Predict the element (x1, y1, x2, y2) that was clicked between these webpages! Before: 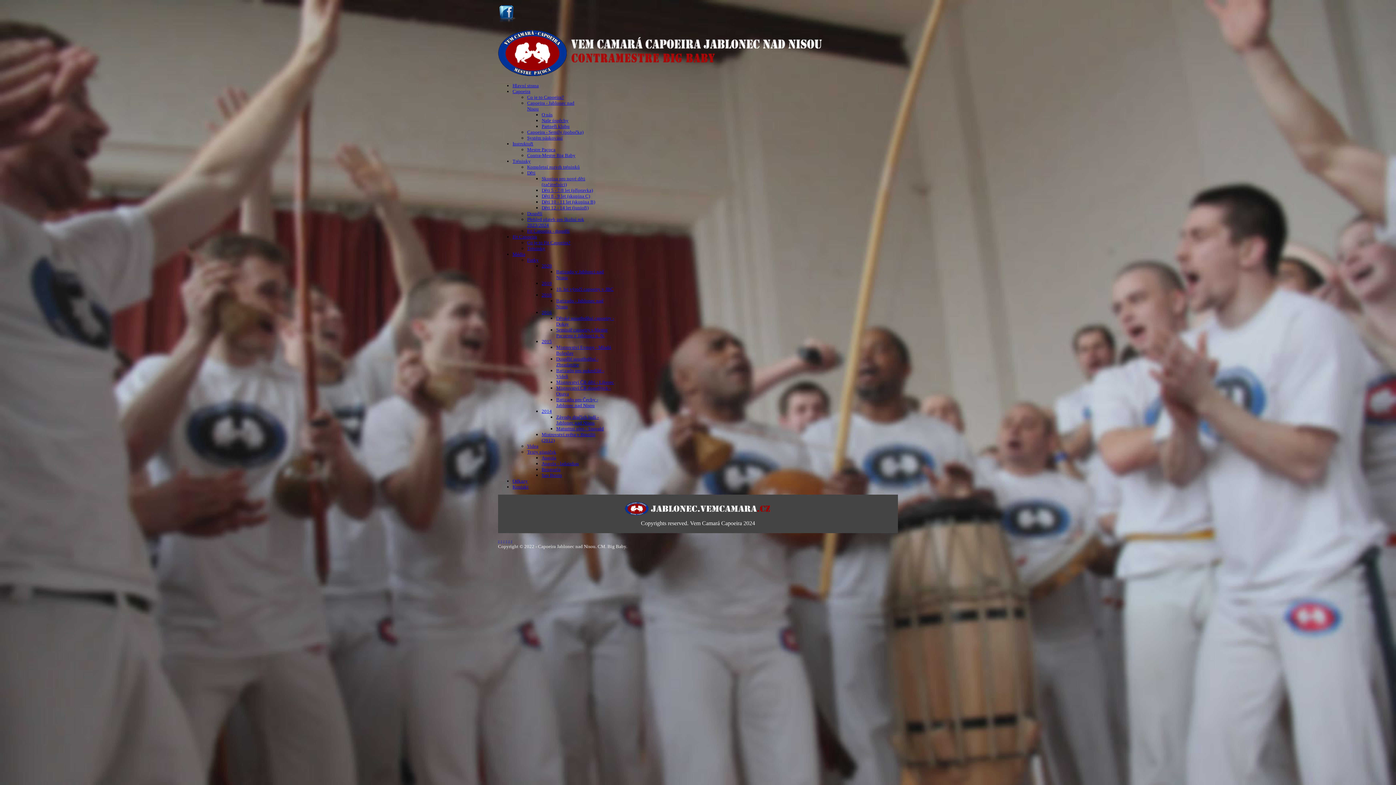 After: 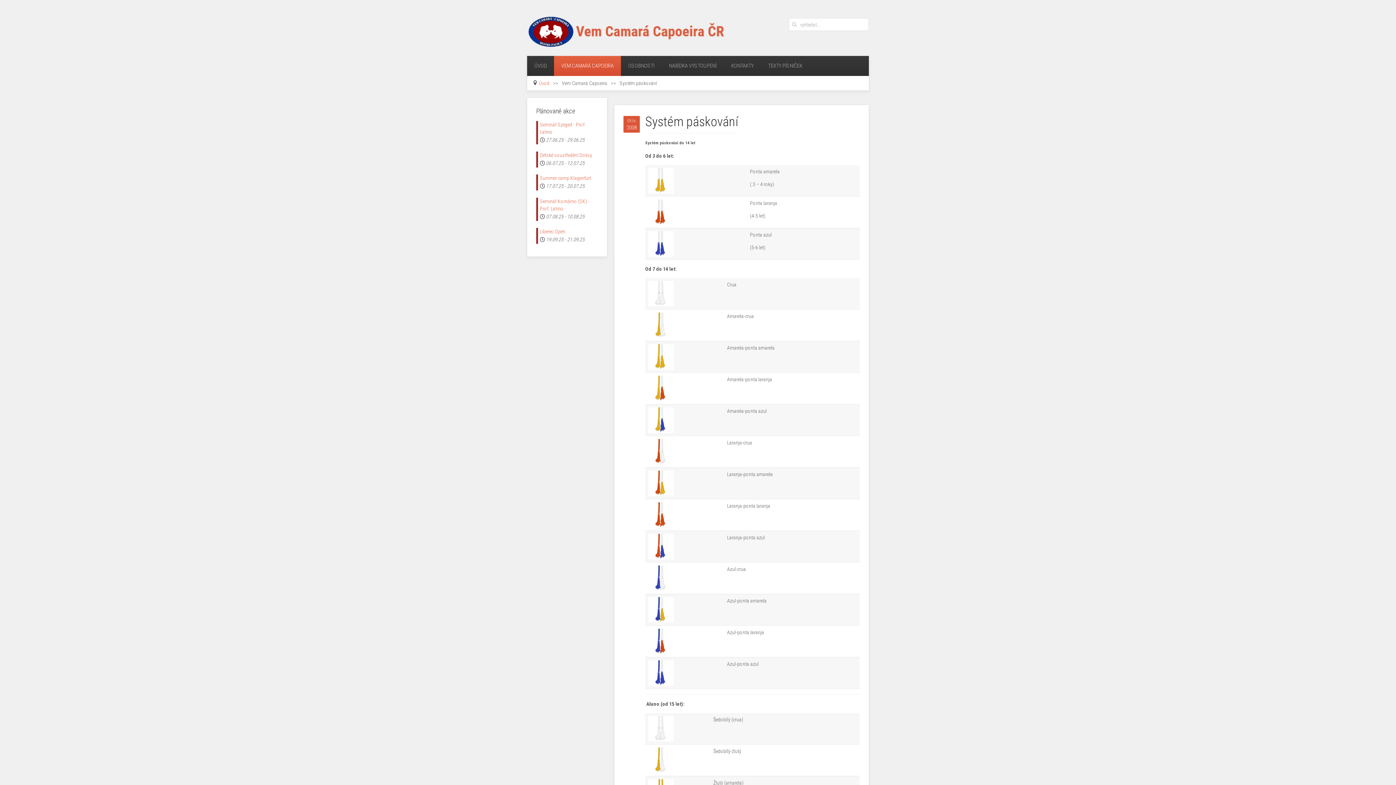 Action: bbox: (527, 135, 562, 140) label: Systém páskování